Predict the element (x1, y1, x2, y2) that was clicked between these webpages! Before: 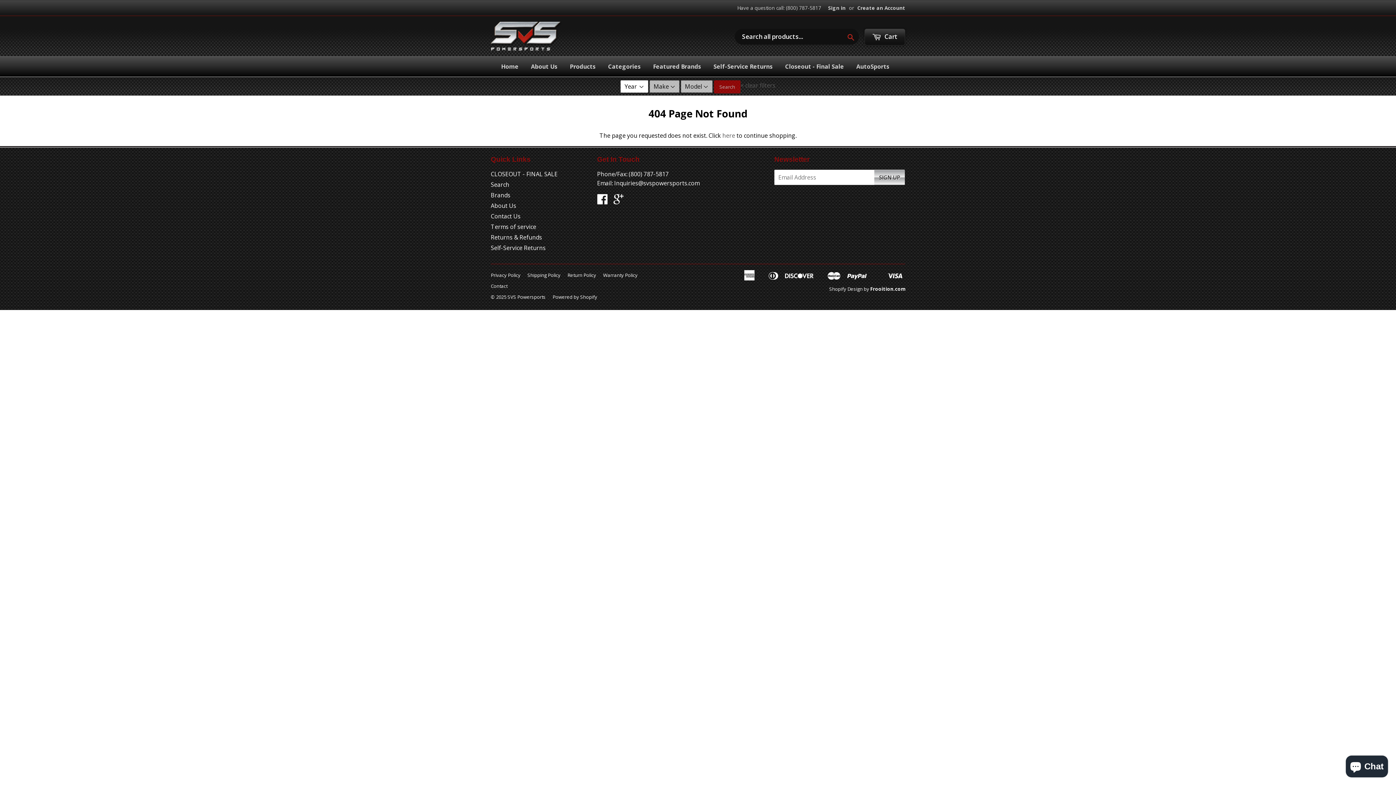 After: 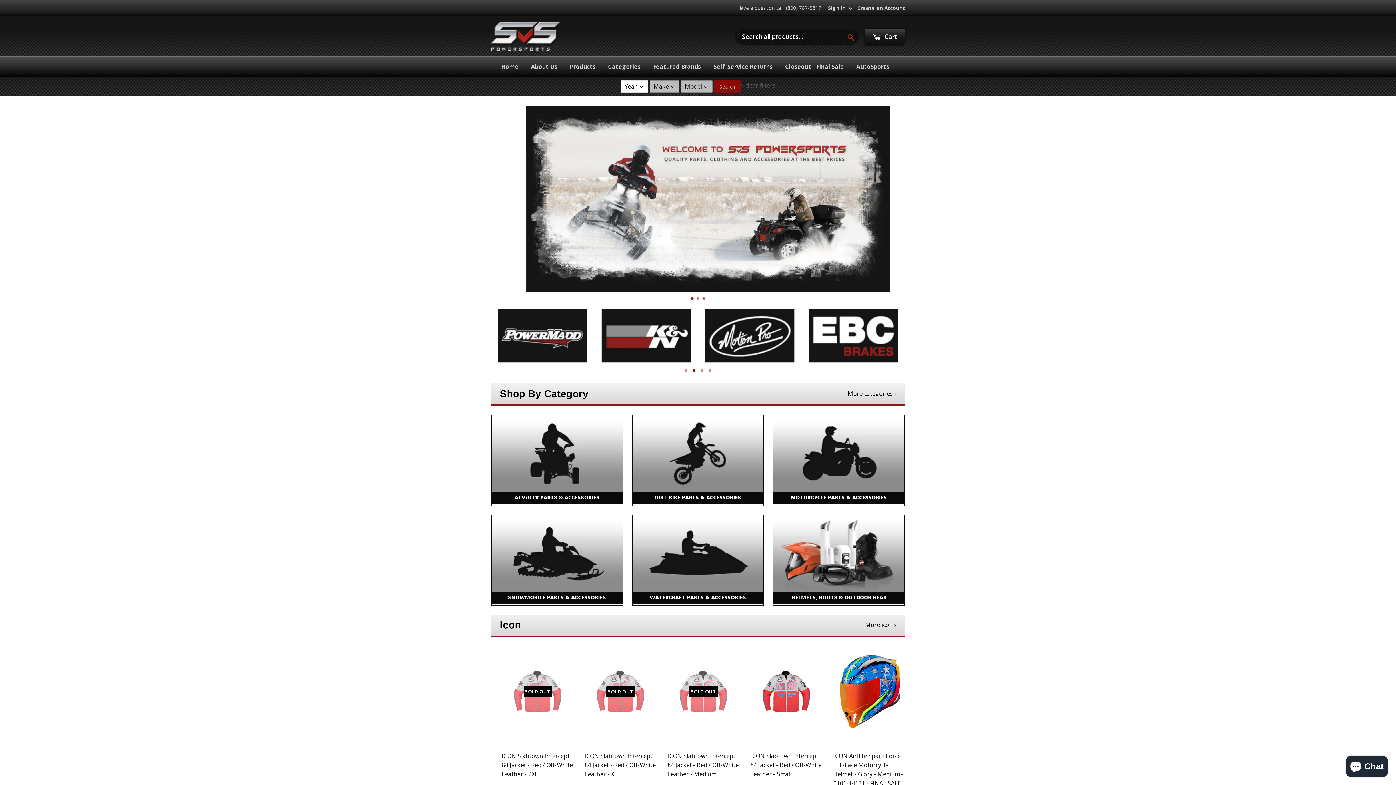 Action: bbox: (507, 293, 545, 300) label: SVS Powersports